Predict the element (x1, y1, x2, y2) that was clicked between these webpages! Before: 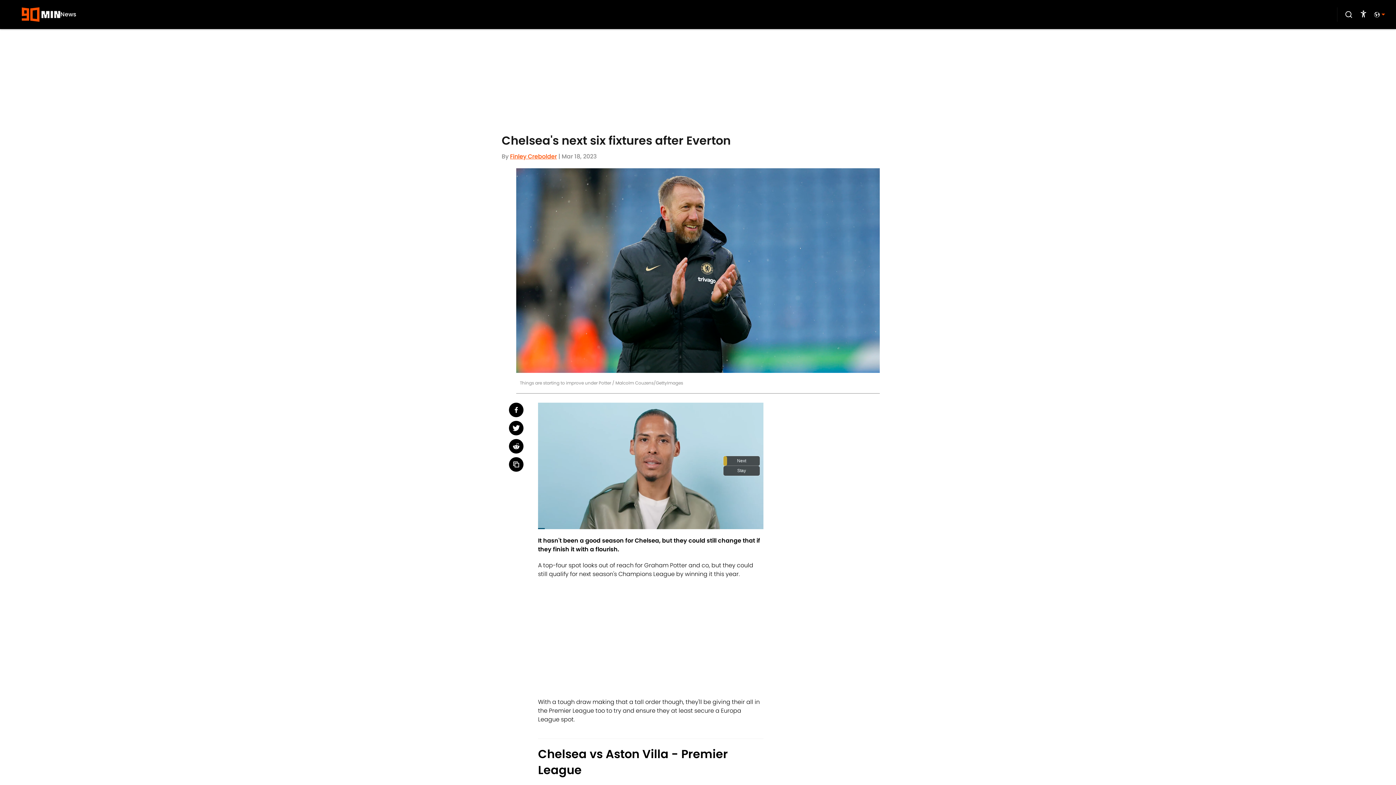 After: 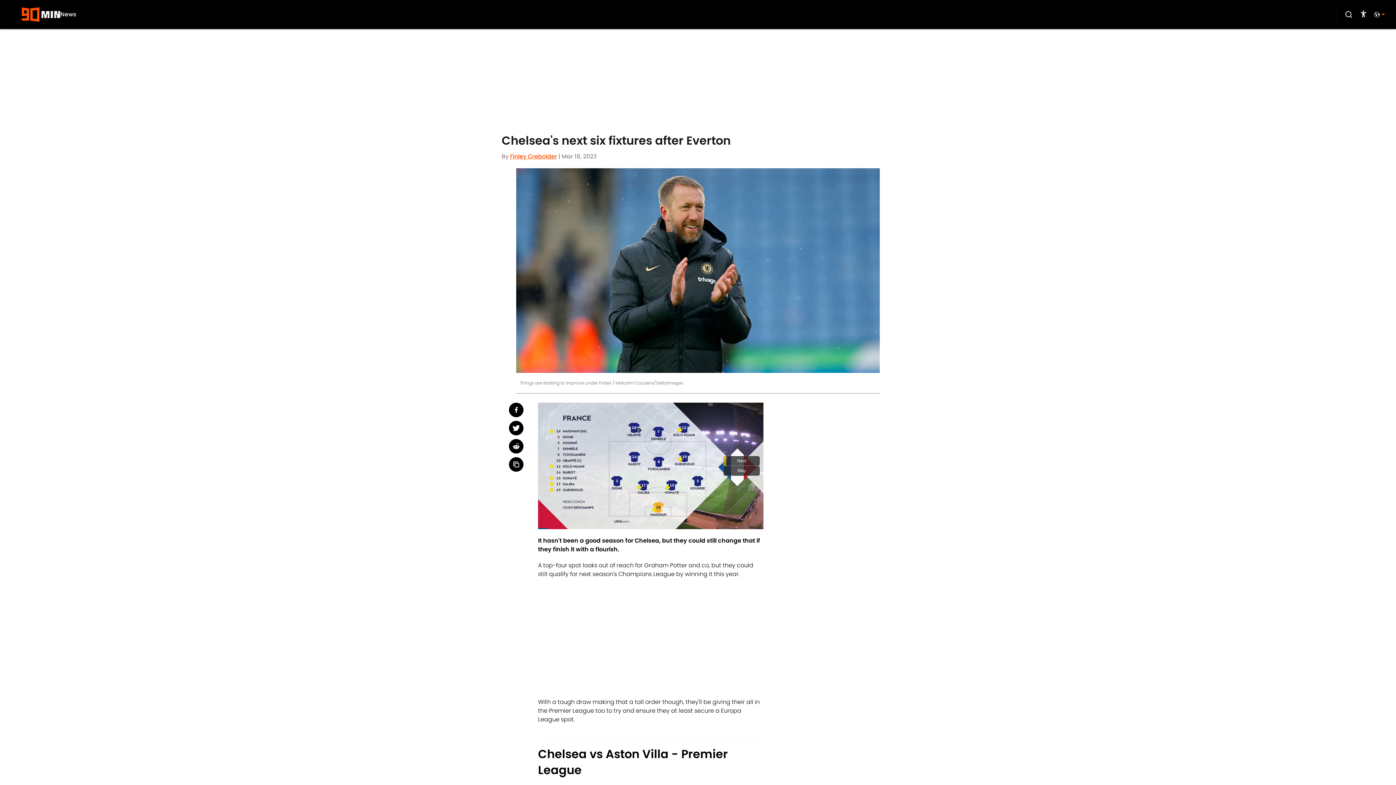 Action: bbox: (509, 402, 523, 417)